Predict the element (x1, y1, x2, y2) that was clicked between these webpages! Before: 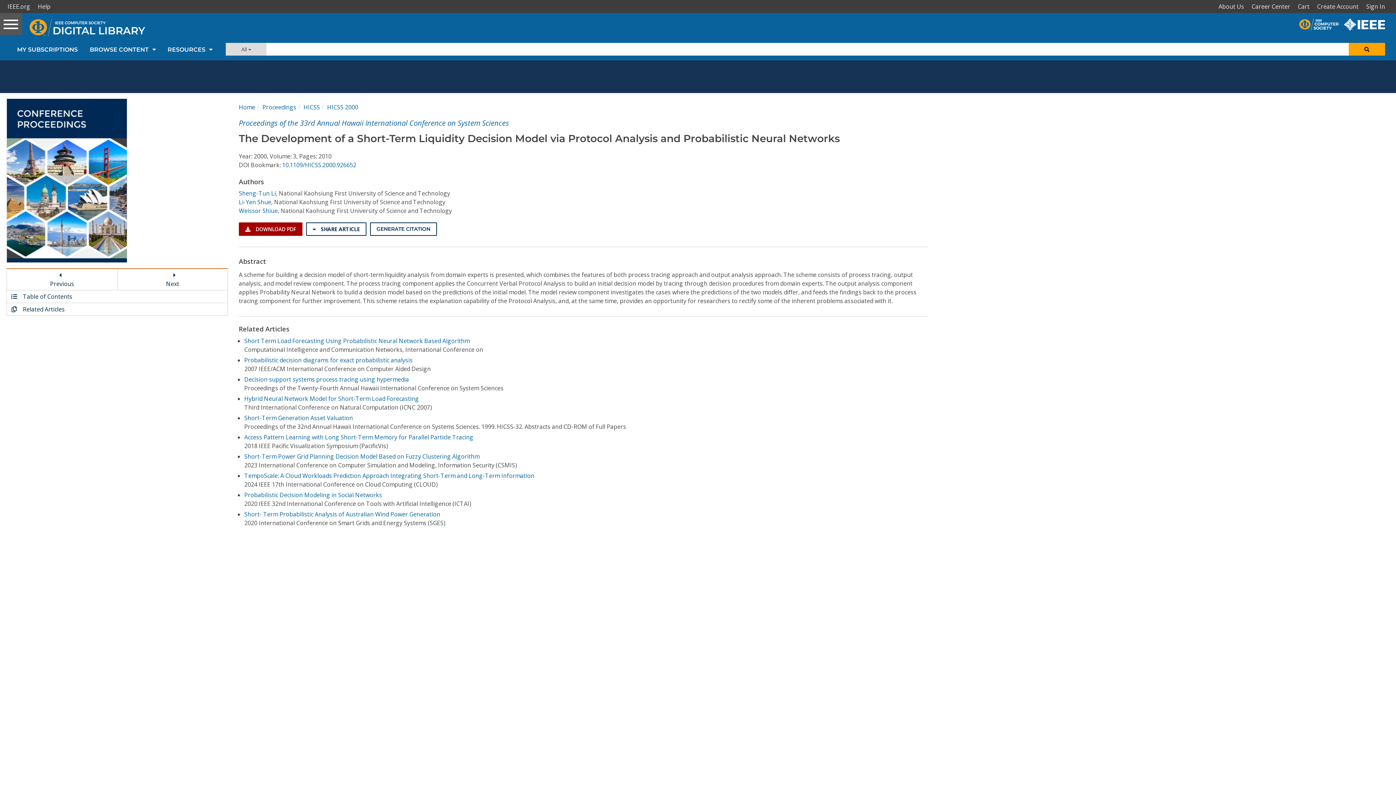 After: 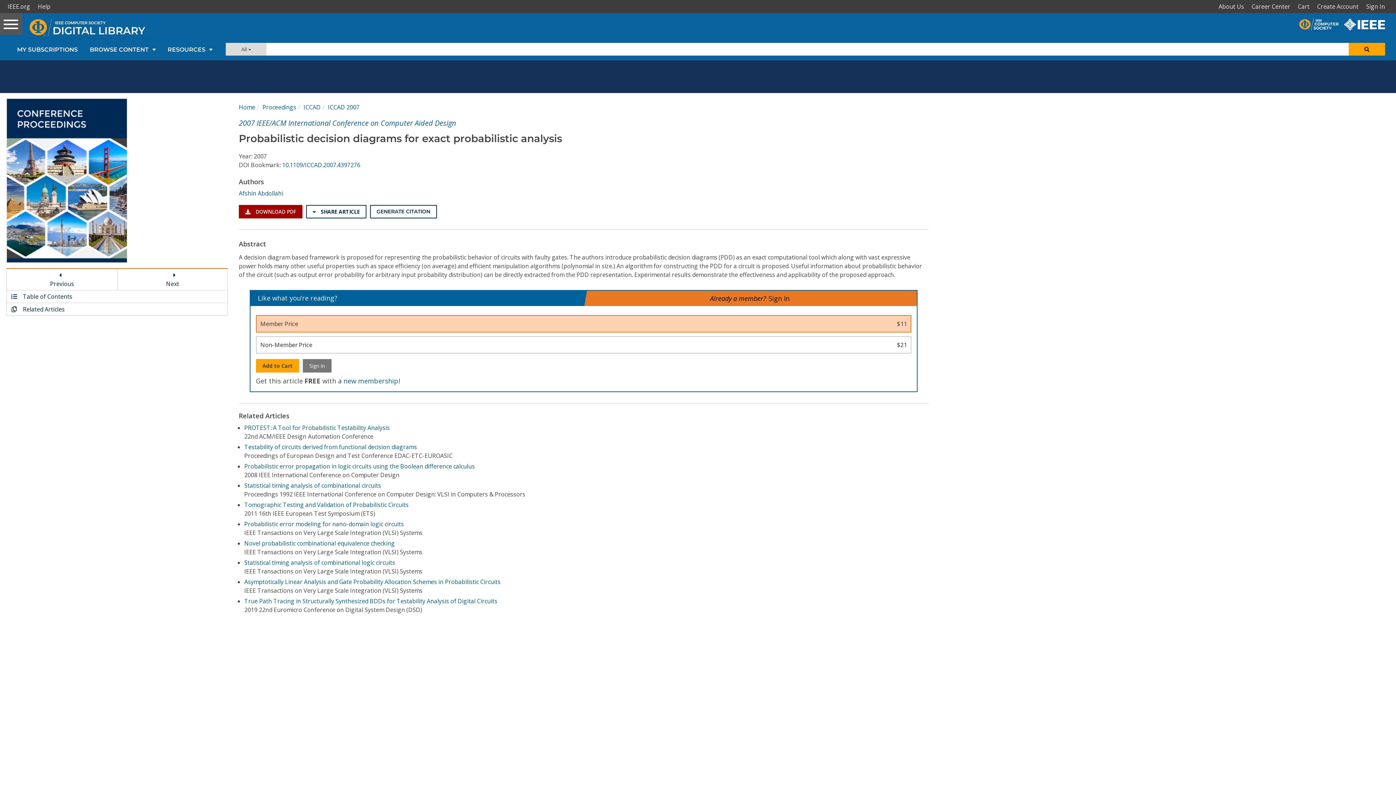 Action: bbox: (244, 356, 412, 364) label: Probabilistic decision diagrams for exact probabilistic analysis